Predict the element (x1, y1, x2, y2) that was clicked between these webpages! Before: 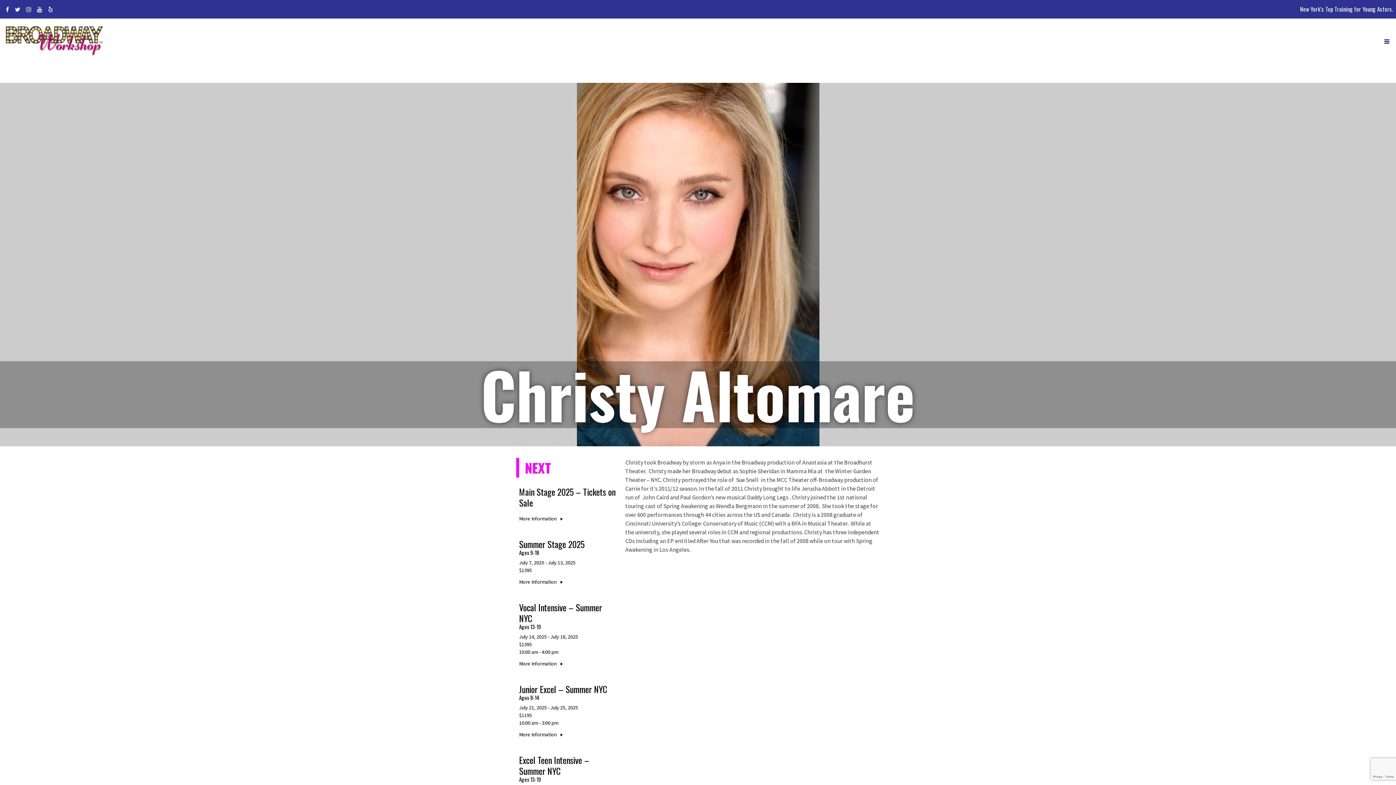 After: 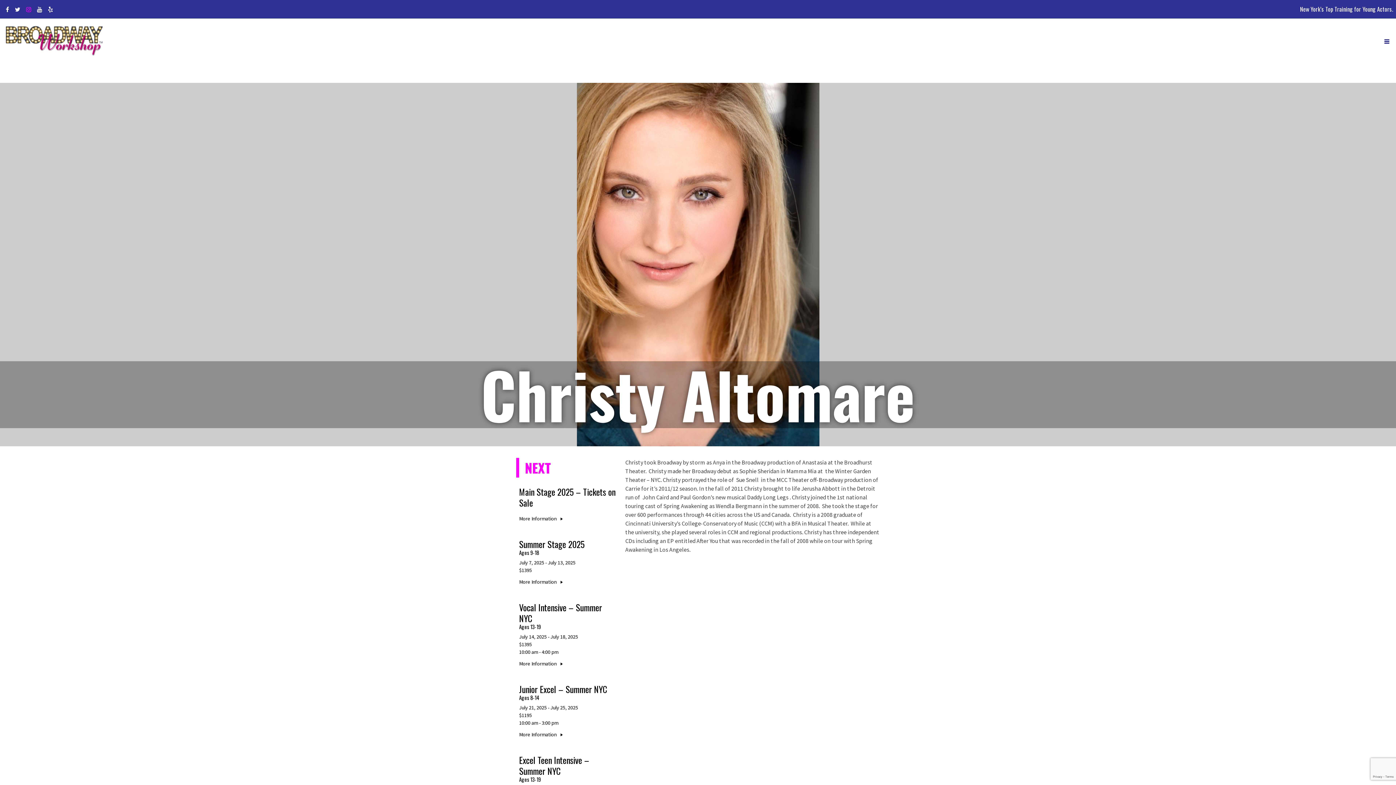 Action: bbox: (24, 5, 32, 13)